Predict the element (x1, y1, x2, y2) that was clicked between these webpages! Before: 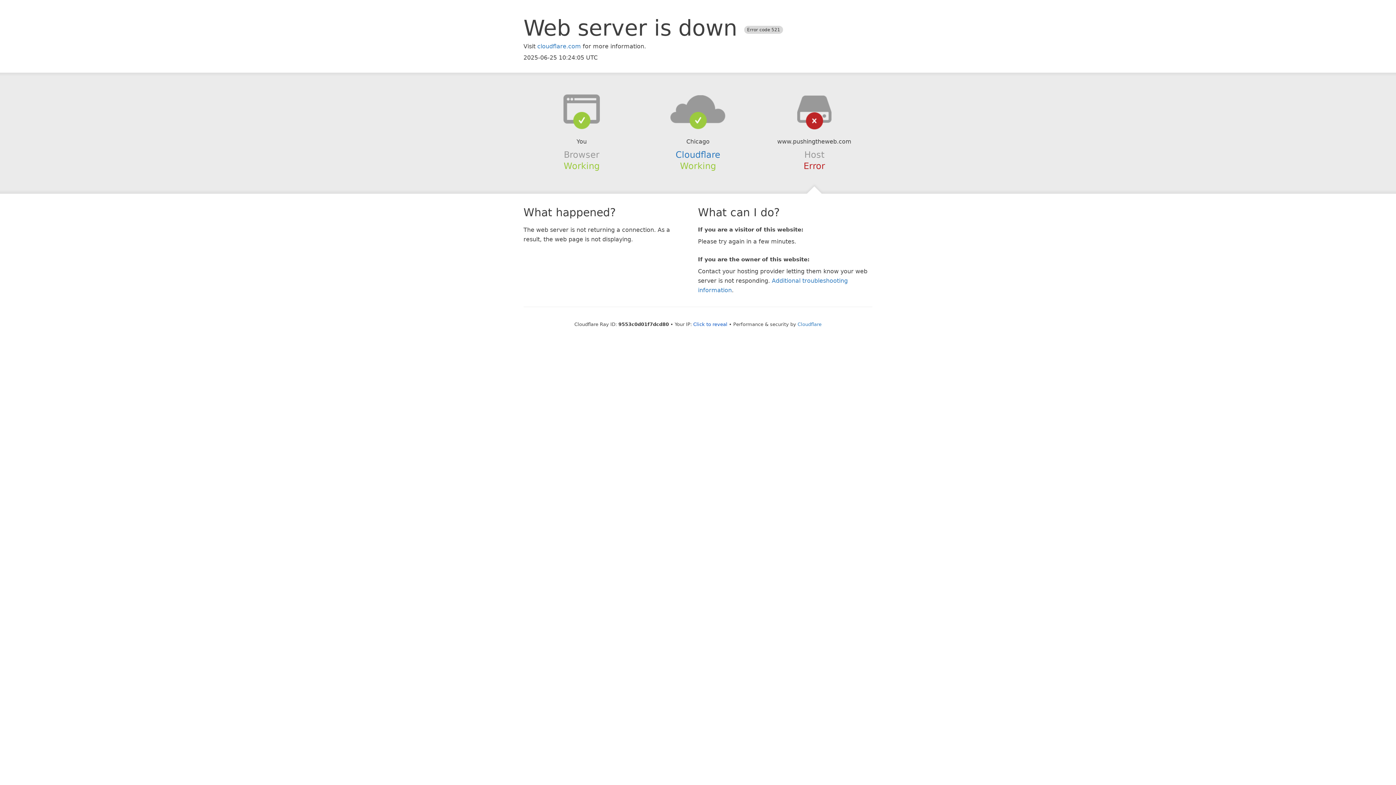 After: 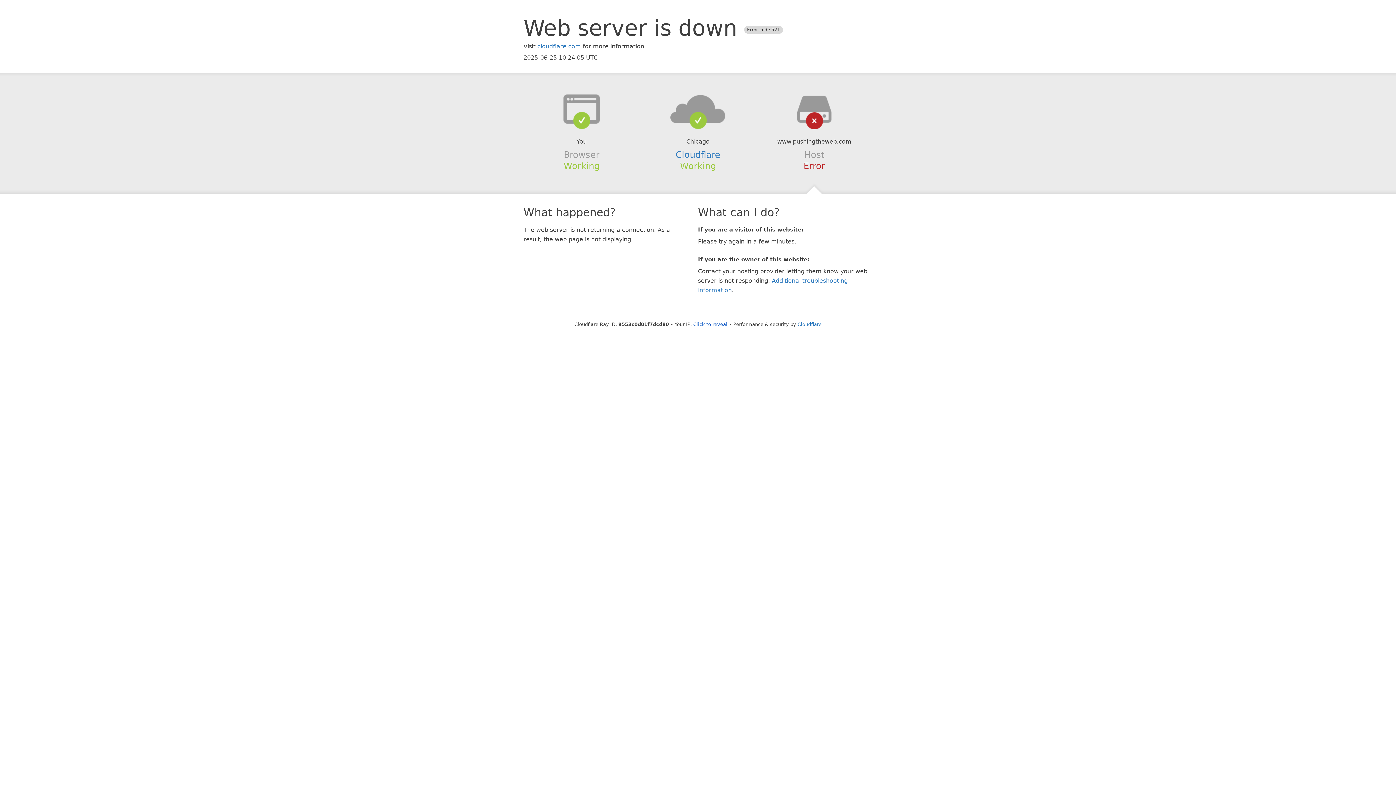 Action: bbox: (639, 94, 756, 123)